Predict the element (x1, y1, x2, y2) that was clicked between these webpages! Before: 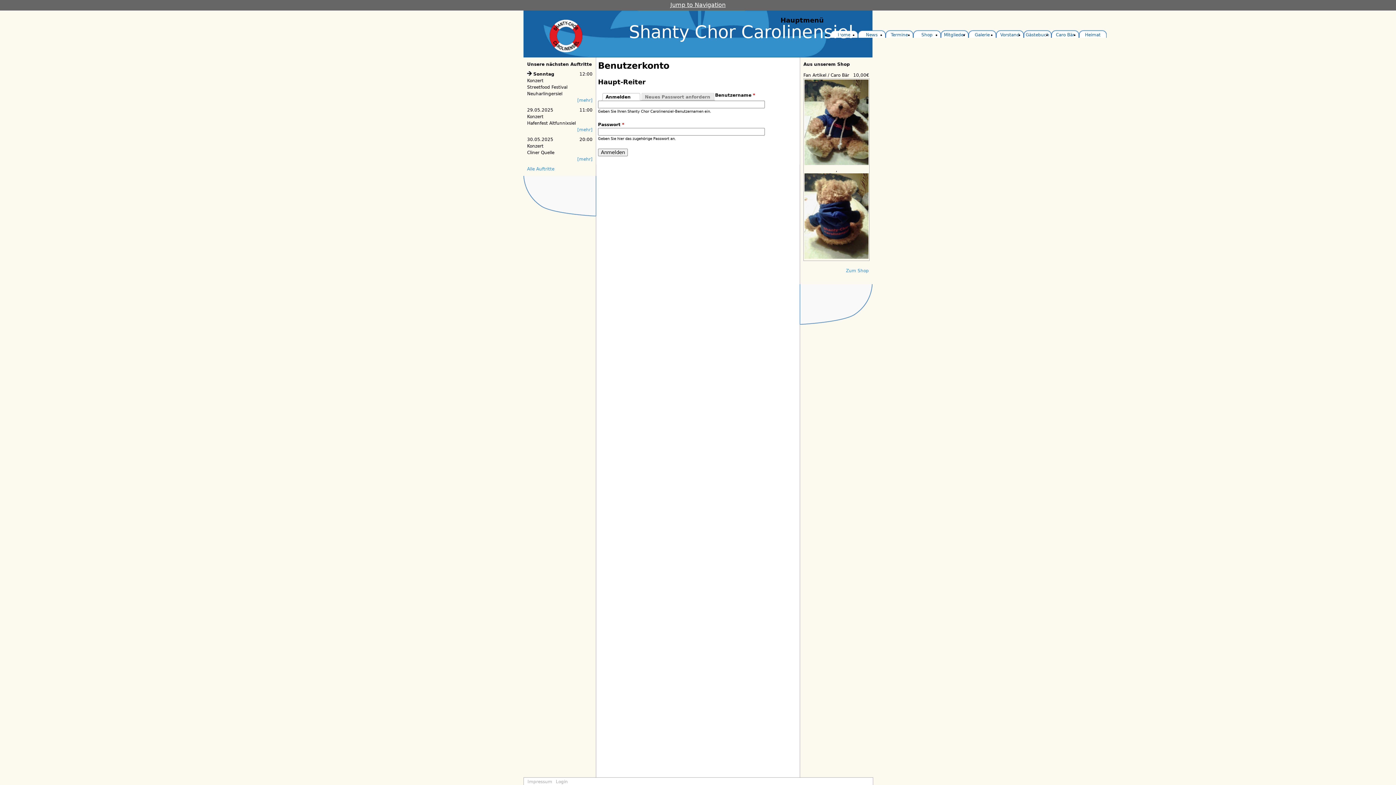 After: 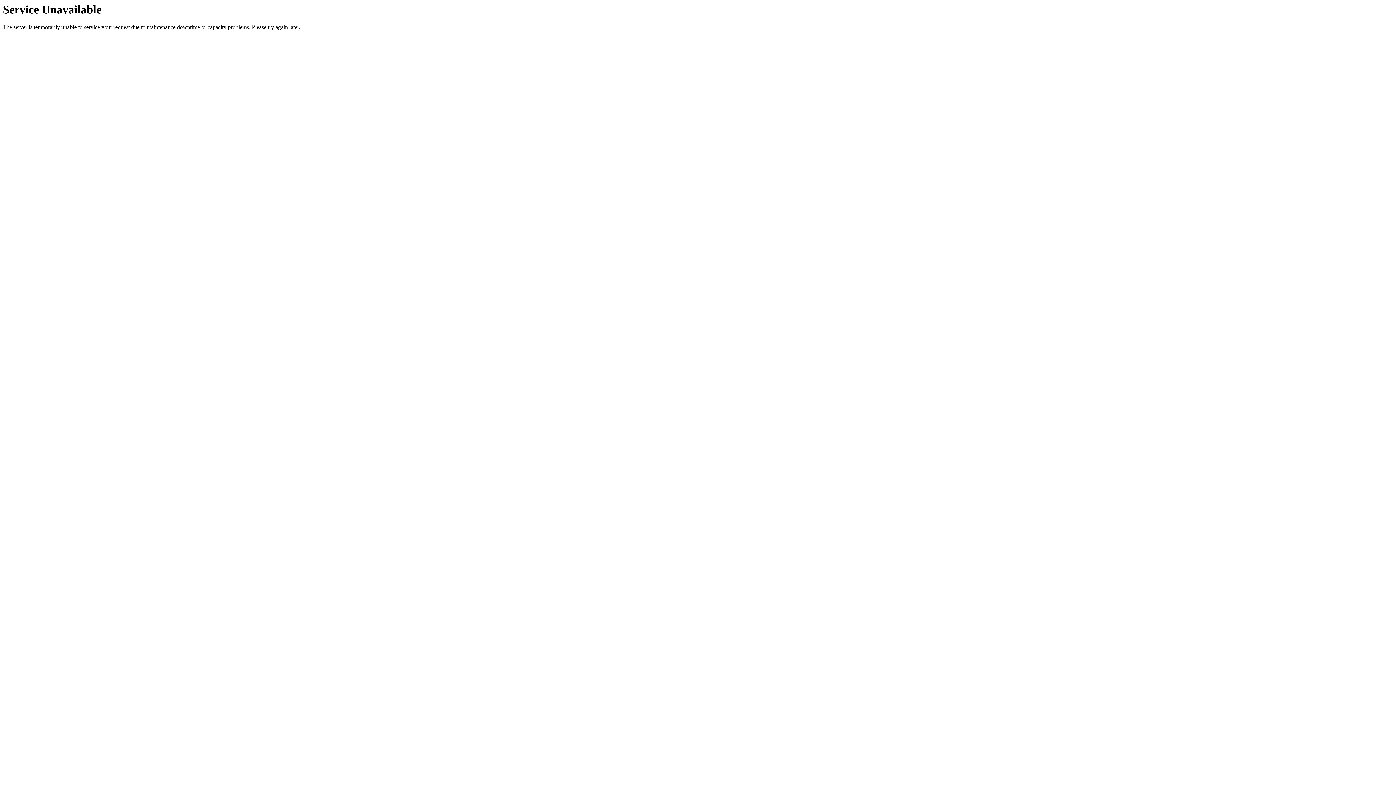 Action: bbox: (577, 127, 592, 132) label: [mehr]